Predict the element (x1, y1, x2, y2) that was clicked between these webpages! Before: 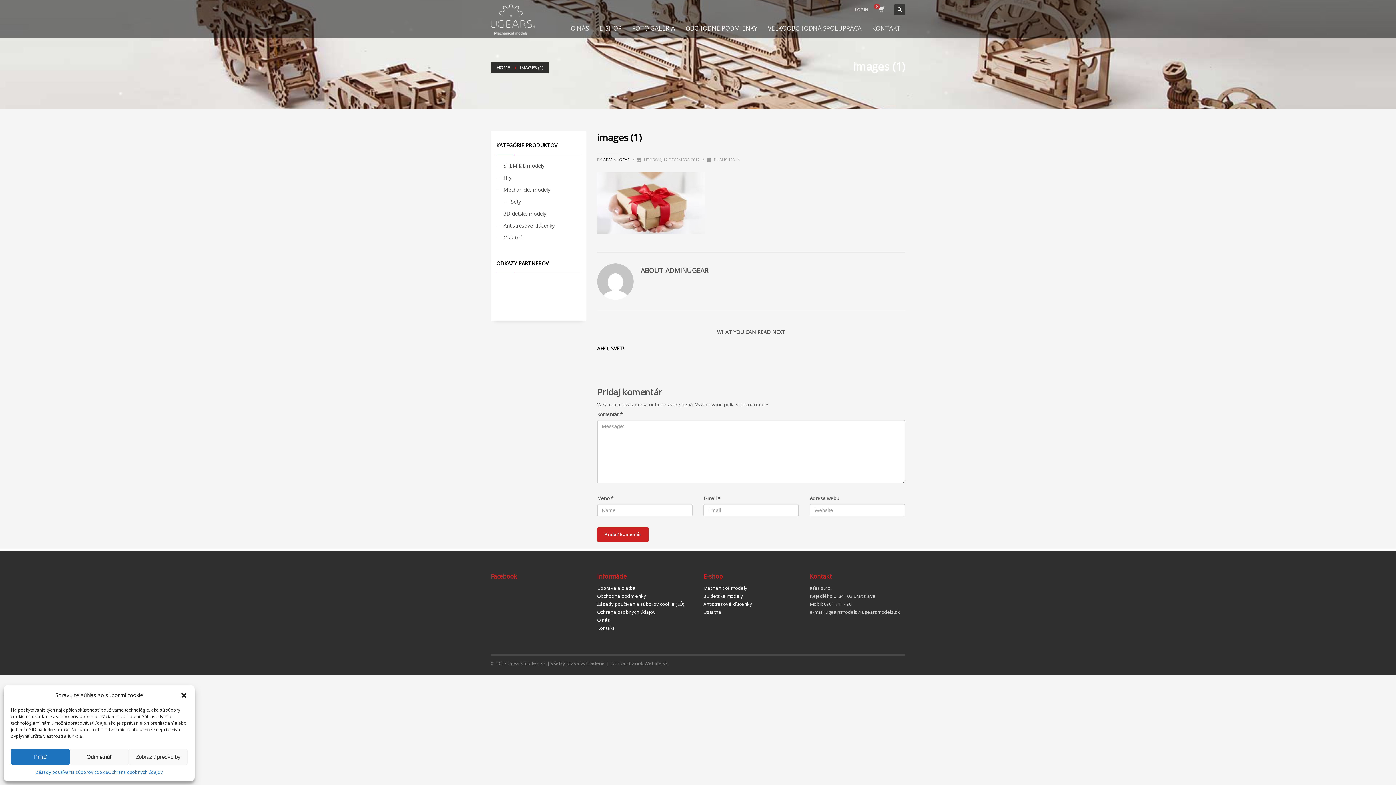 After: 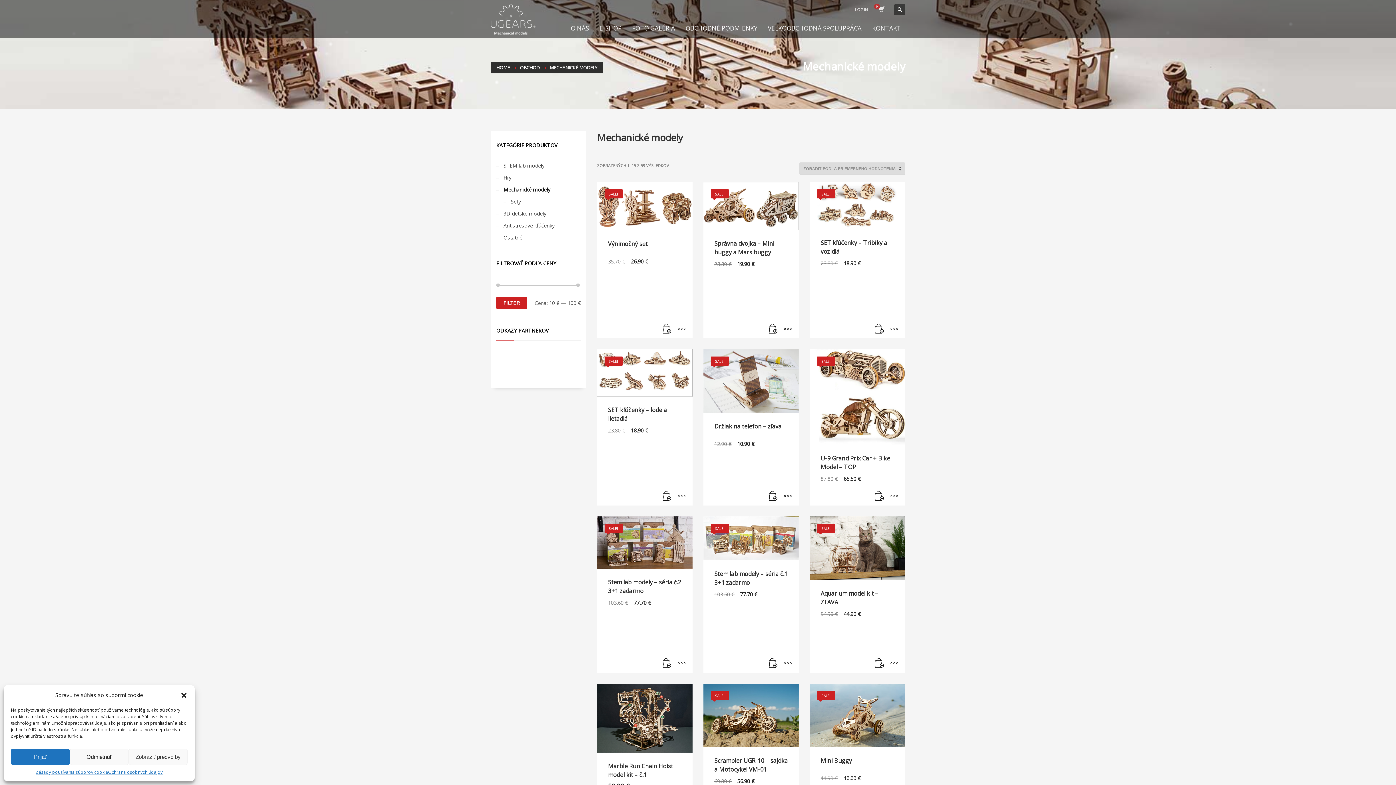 Action: label: Mechanické modely bbox: (496, 182, 550, 196)